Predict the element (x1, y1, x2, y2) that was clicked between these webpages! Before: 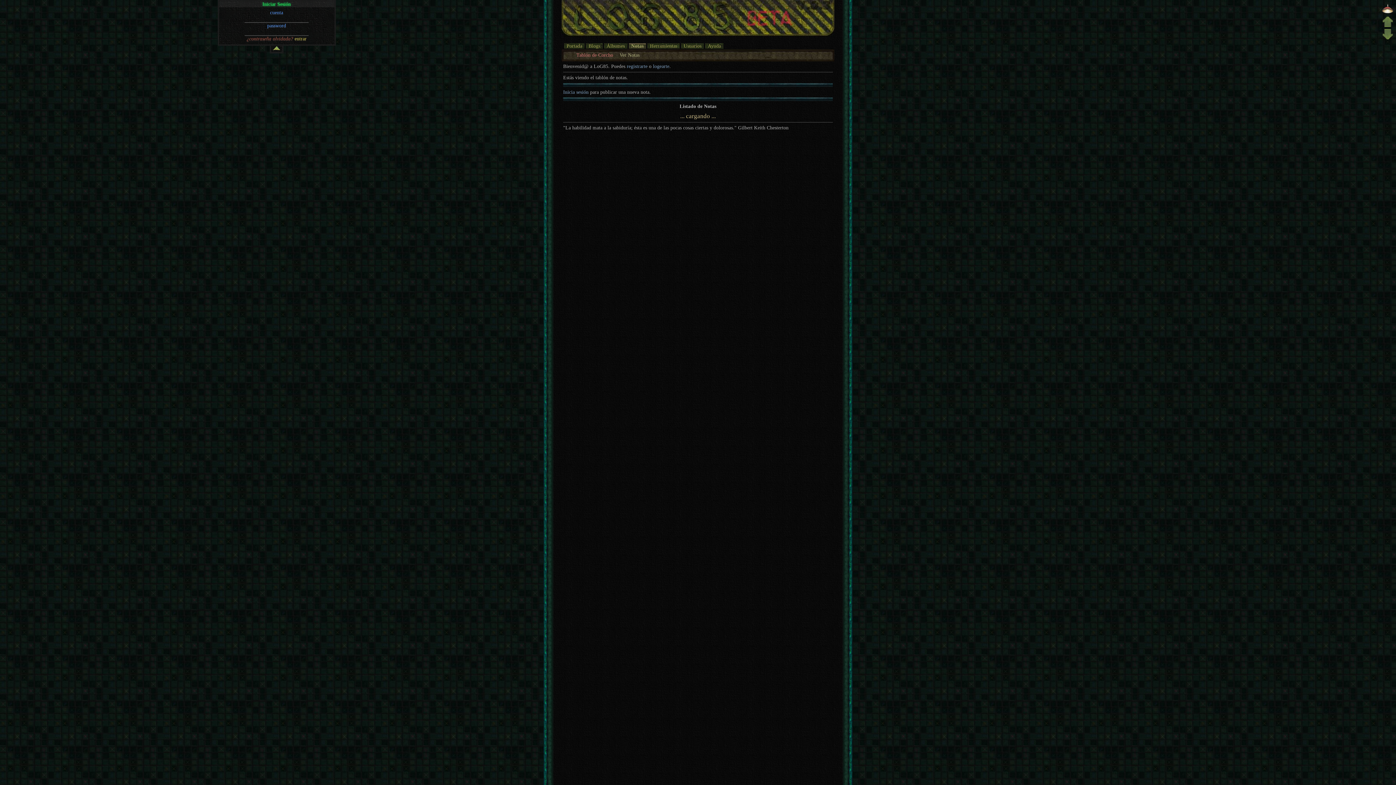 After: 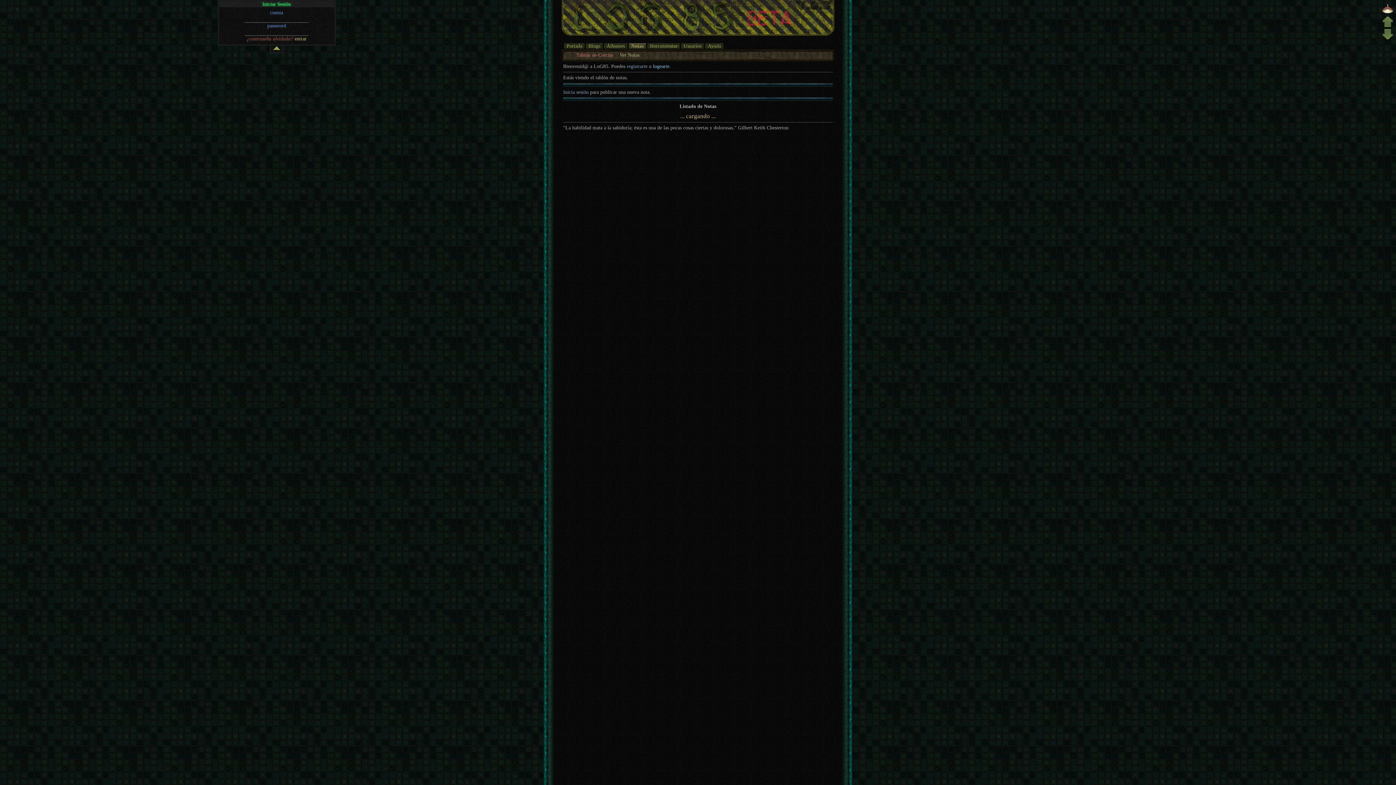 Action: bbox: (653, 63, 669, 69) label: logearte